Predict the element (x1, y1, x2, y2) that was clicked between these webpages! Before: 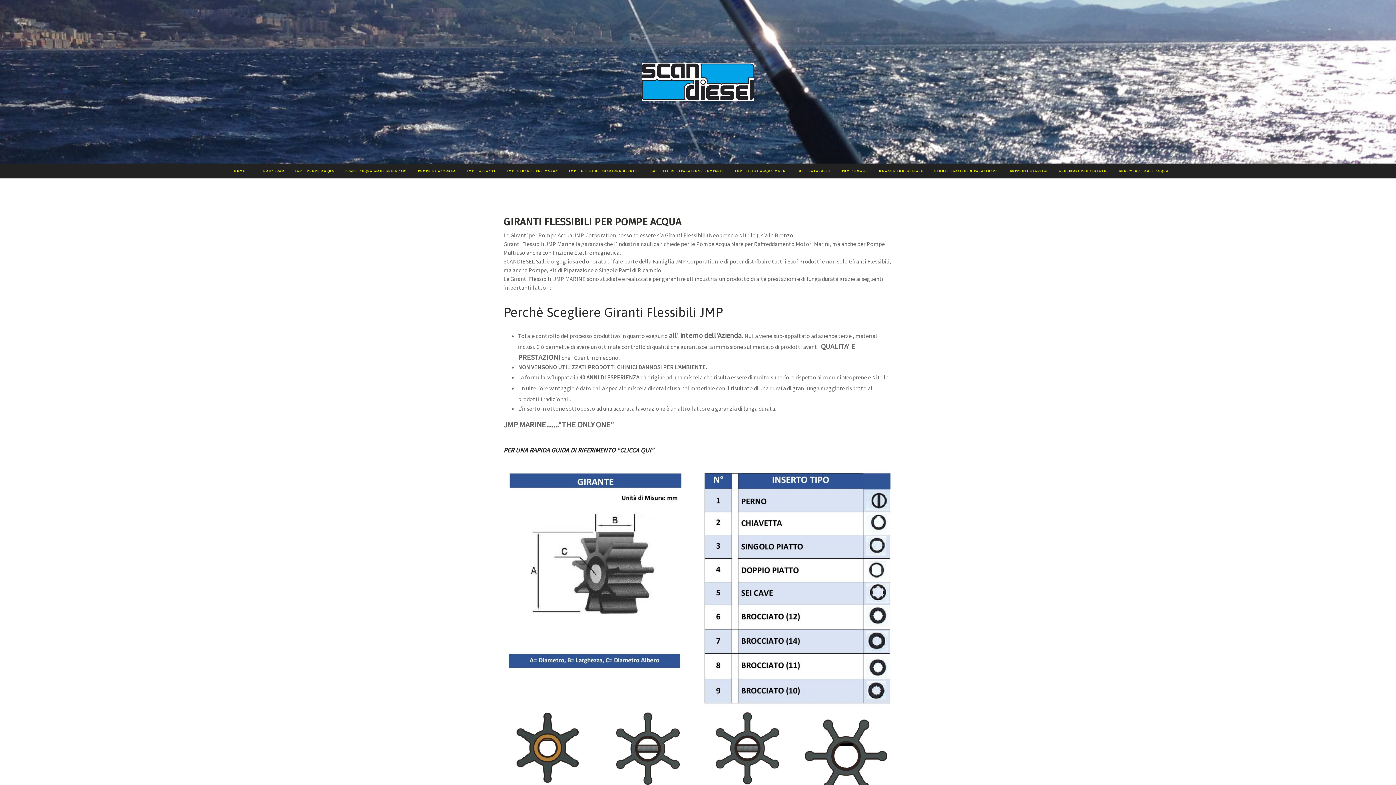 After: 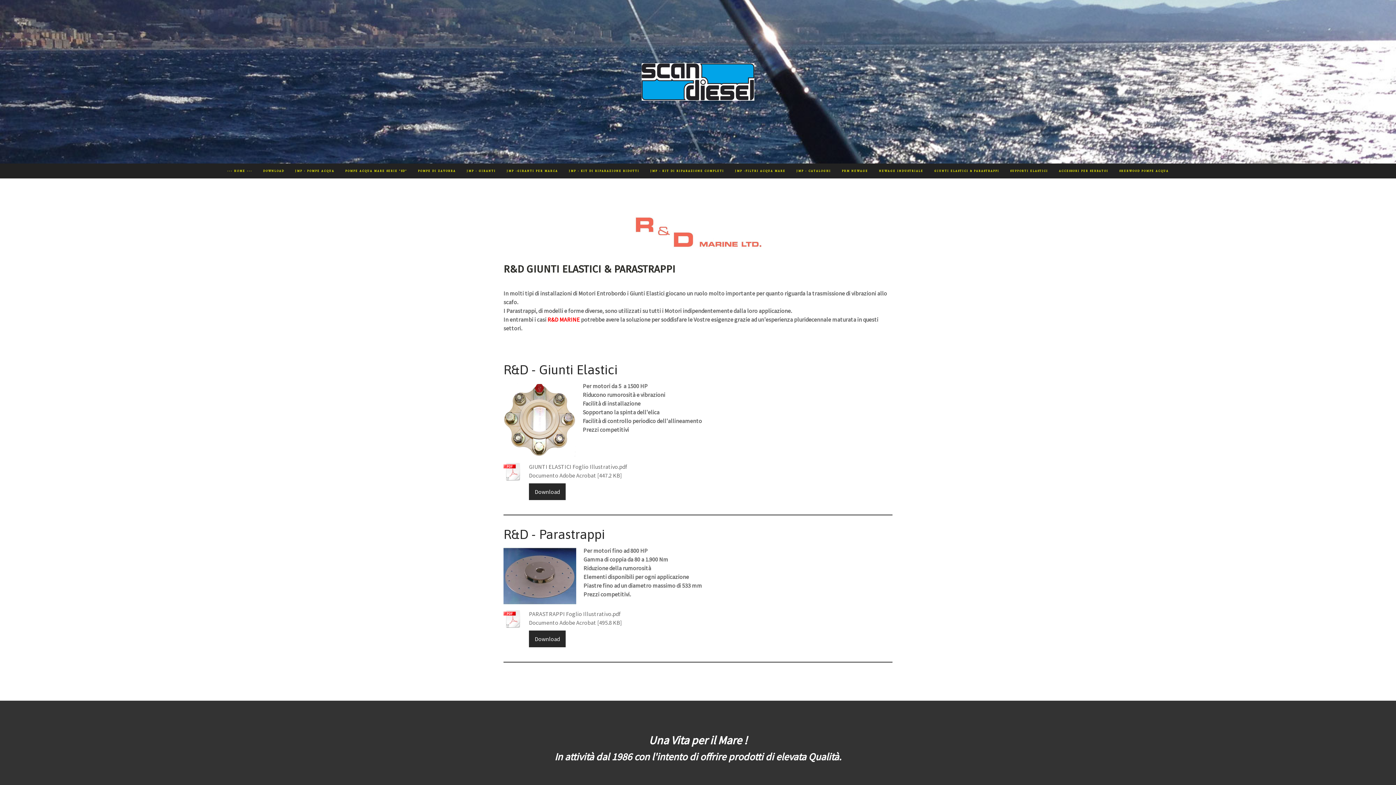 Action: label: GIUNTI ELASTICI & PARASTRAPPI bbox: (929, 163, 1005, 178)